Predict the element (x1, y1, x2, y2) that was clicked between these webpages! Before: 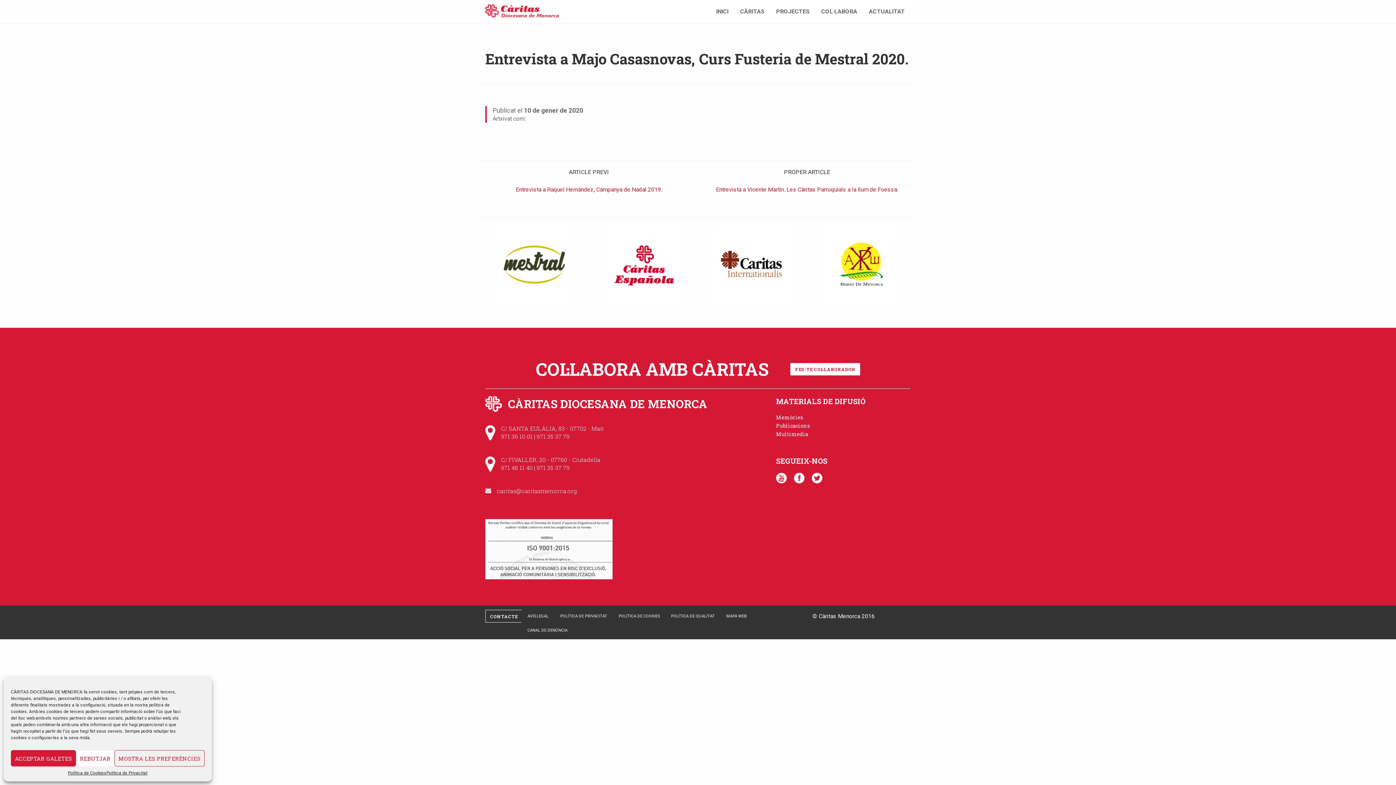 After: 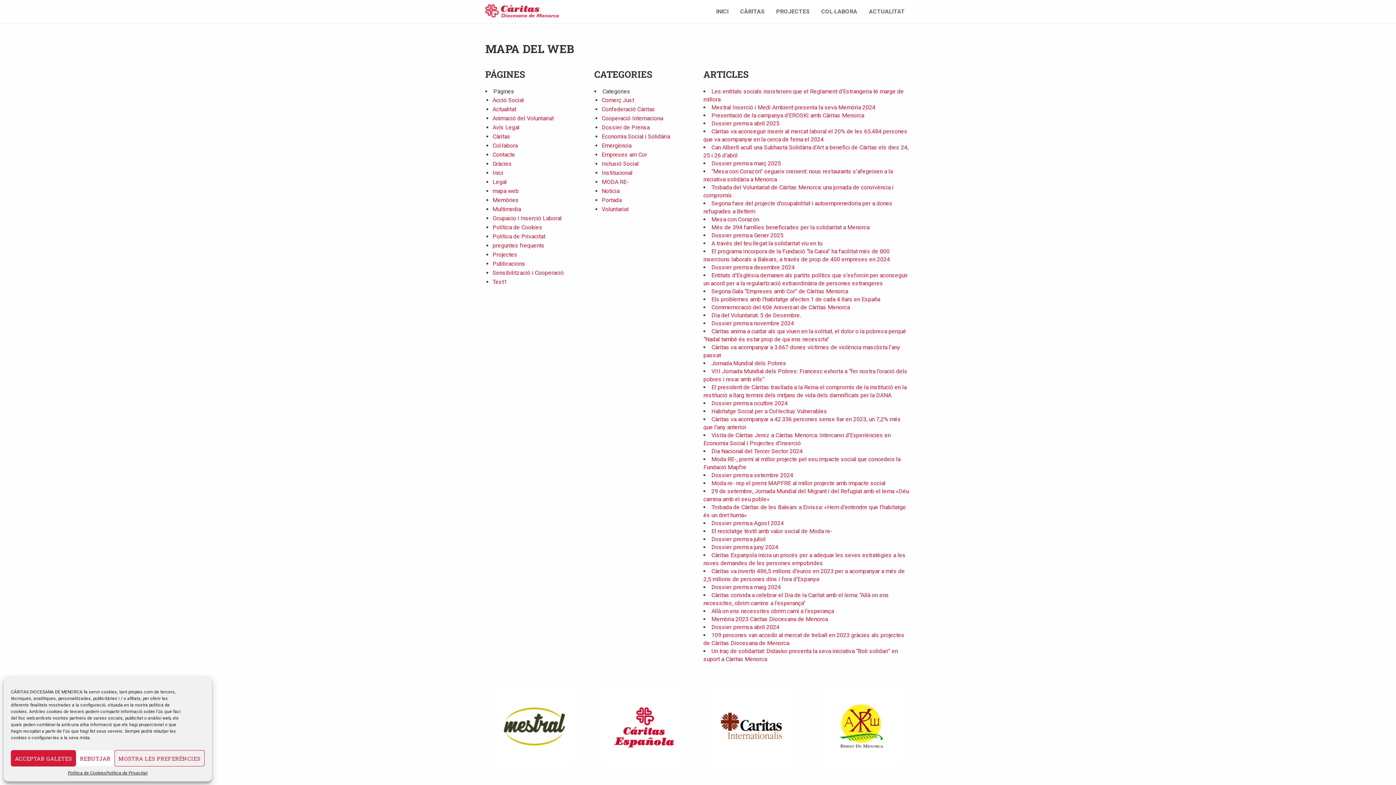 Action: label: MAPA WEB bbox: (720, 609, 752, 623)